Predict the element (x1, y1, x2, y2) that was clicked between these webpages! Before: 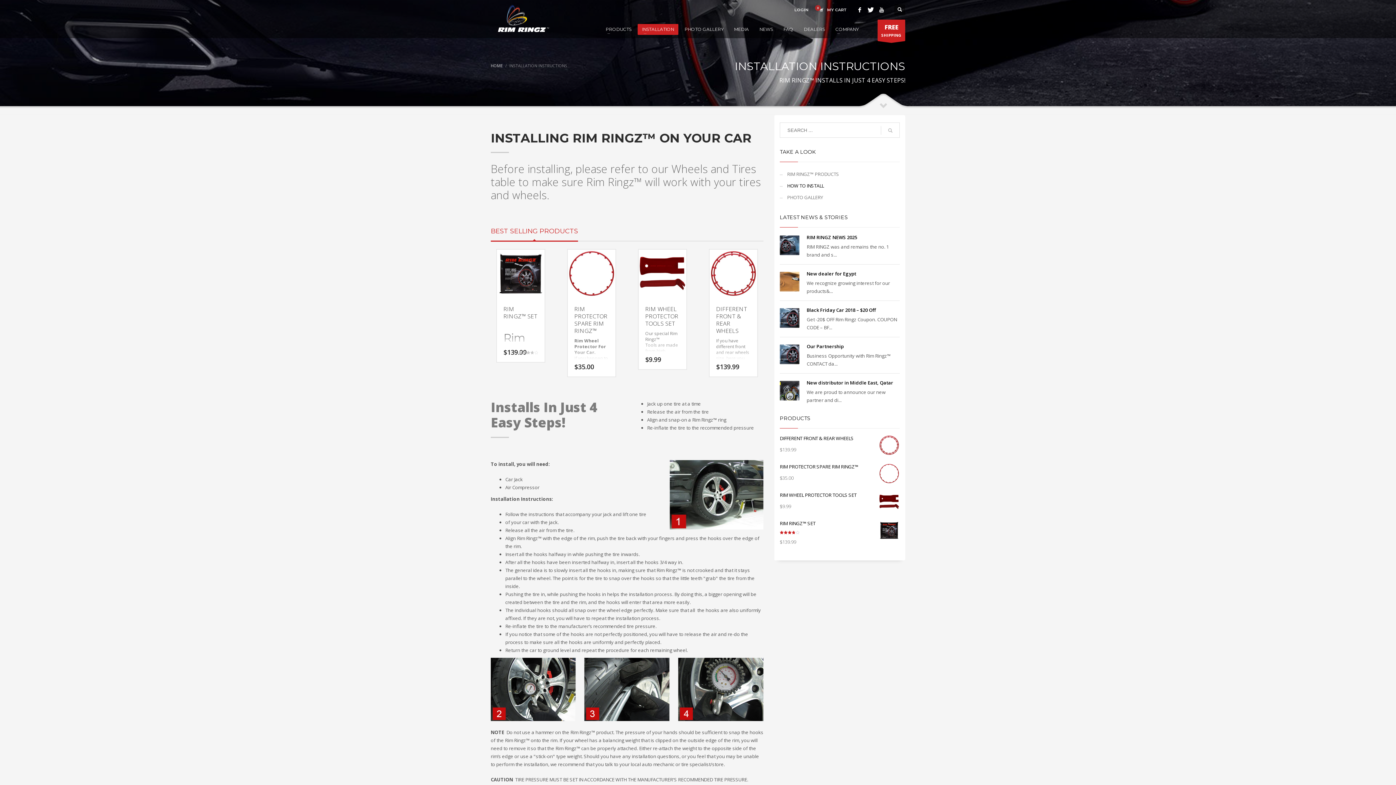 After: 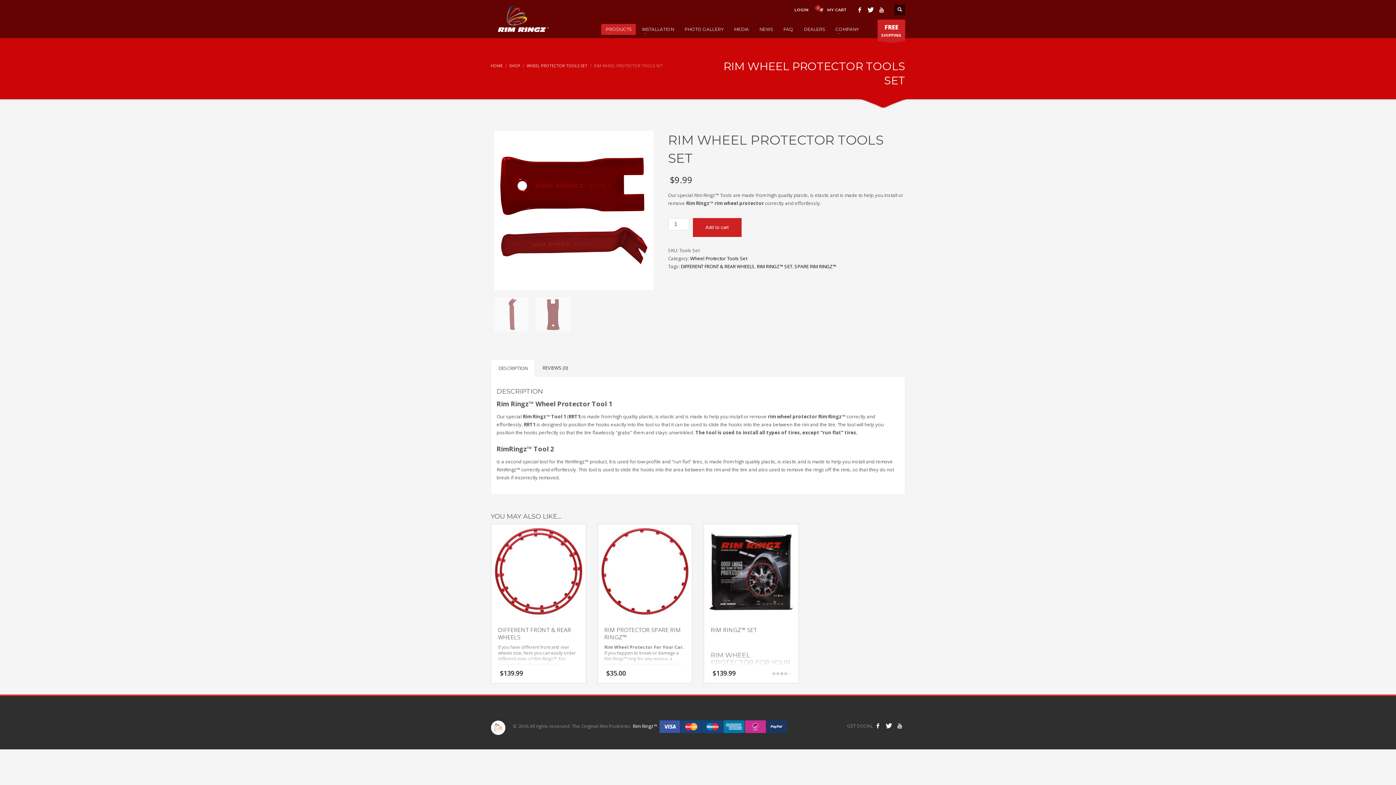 Action: label: RIM WHEEL PROTECTOR TOOLS SET bbox: (780, 491, 900, 498)